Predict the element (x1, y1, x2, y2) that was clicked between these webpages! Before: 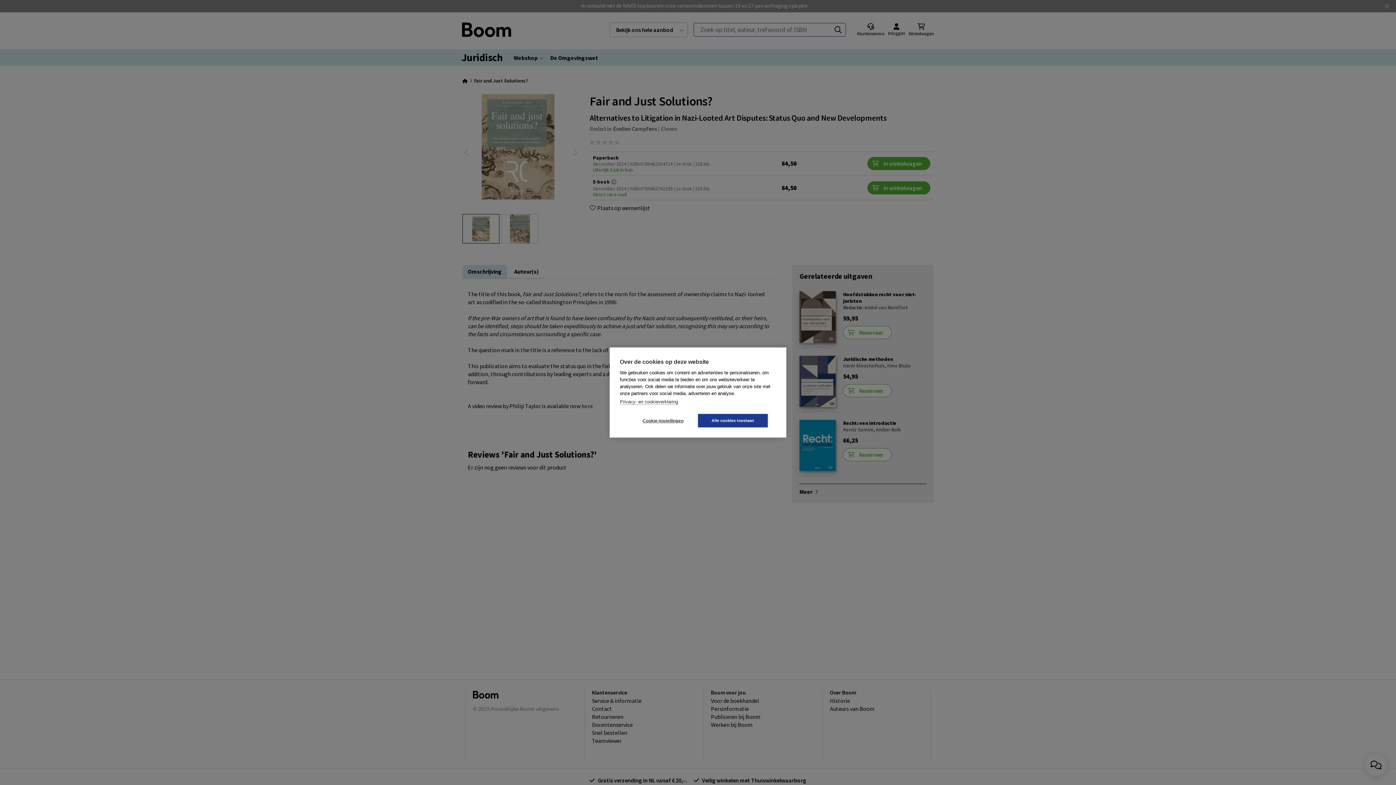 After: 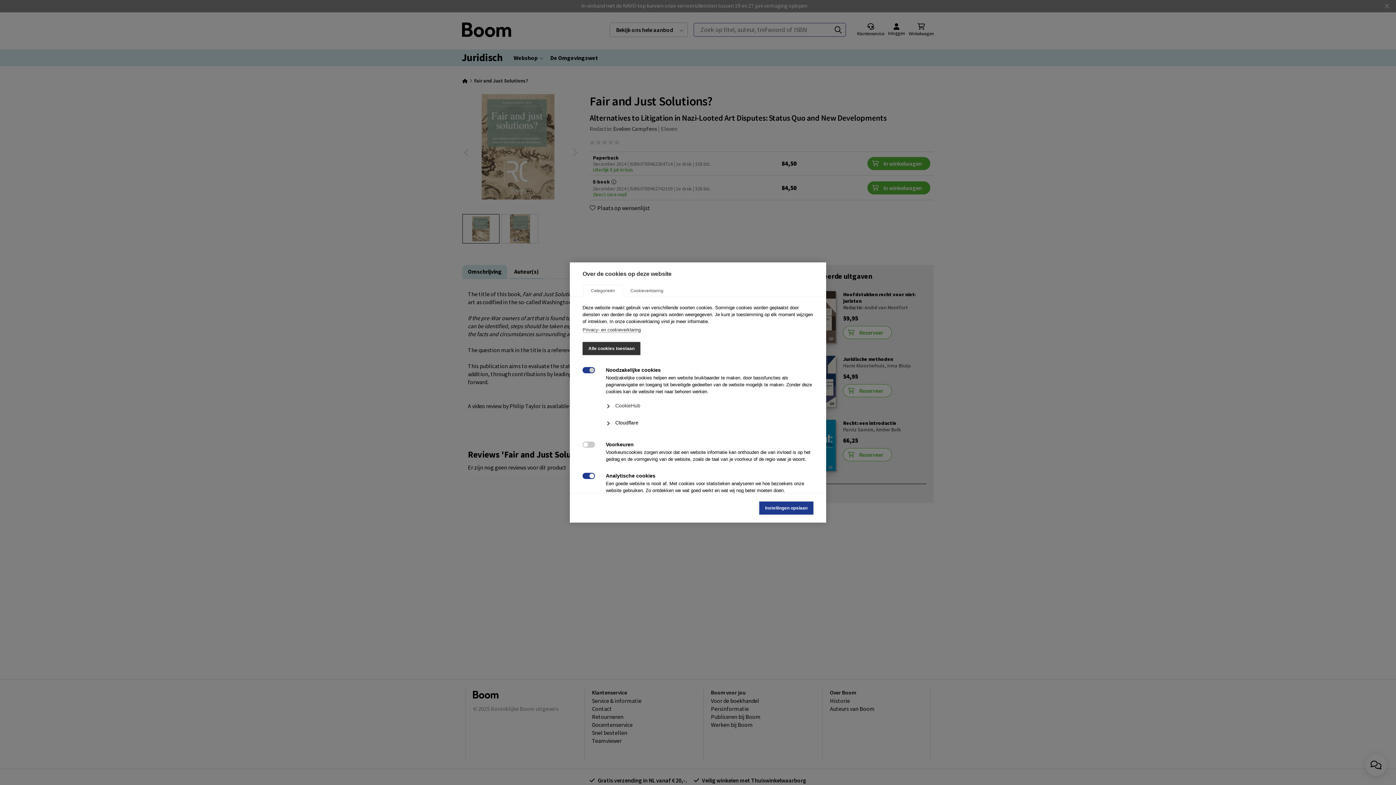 Action: label: Cookie-instellingen bbox: (628, 414, 698, 427)